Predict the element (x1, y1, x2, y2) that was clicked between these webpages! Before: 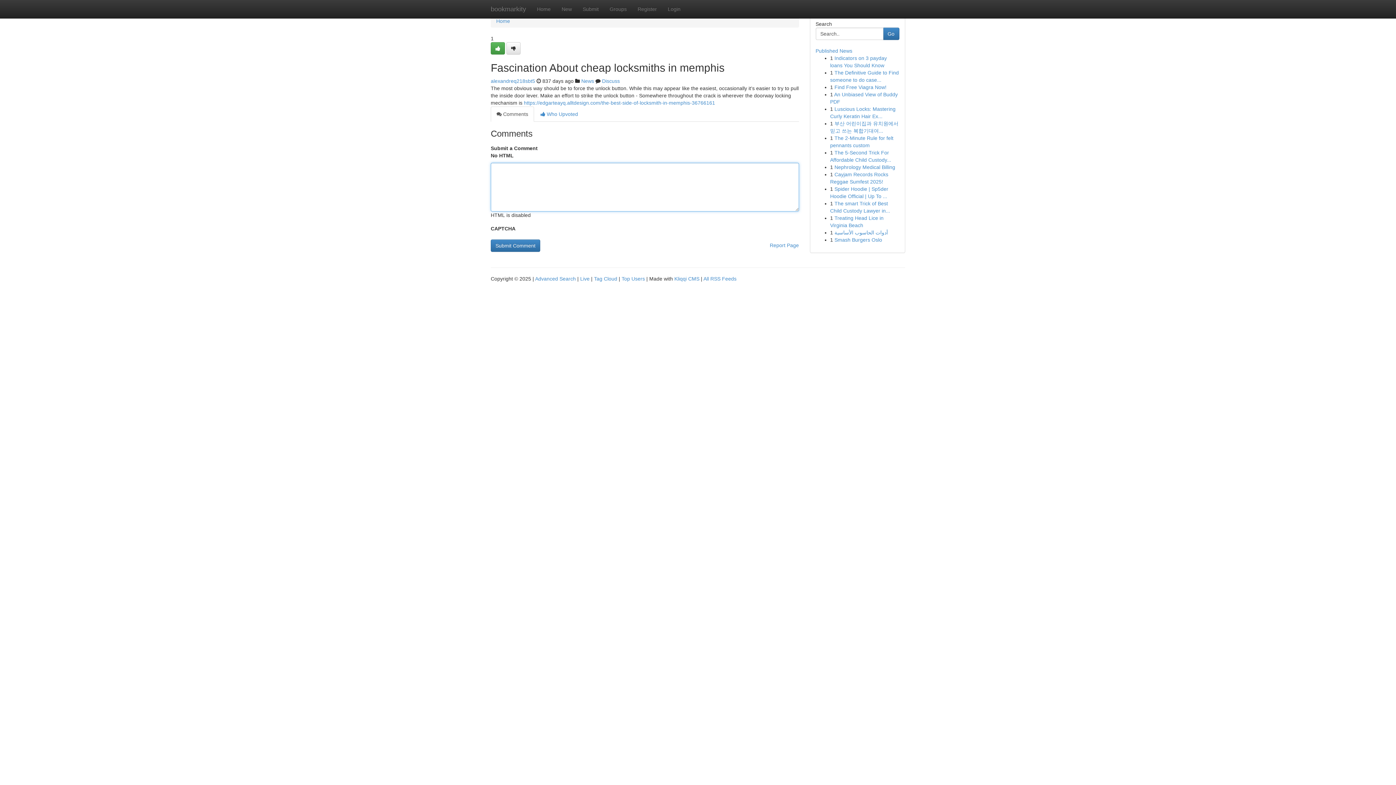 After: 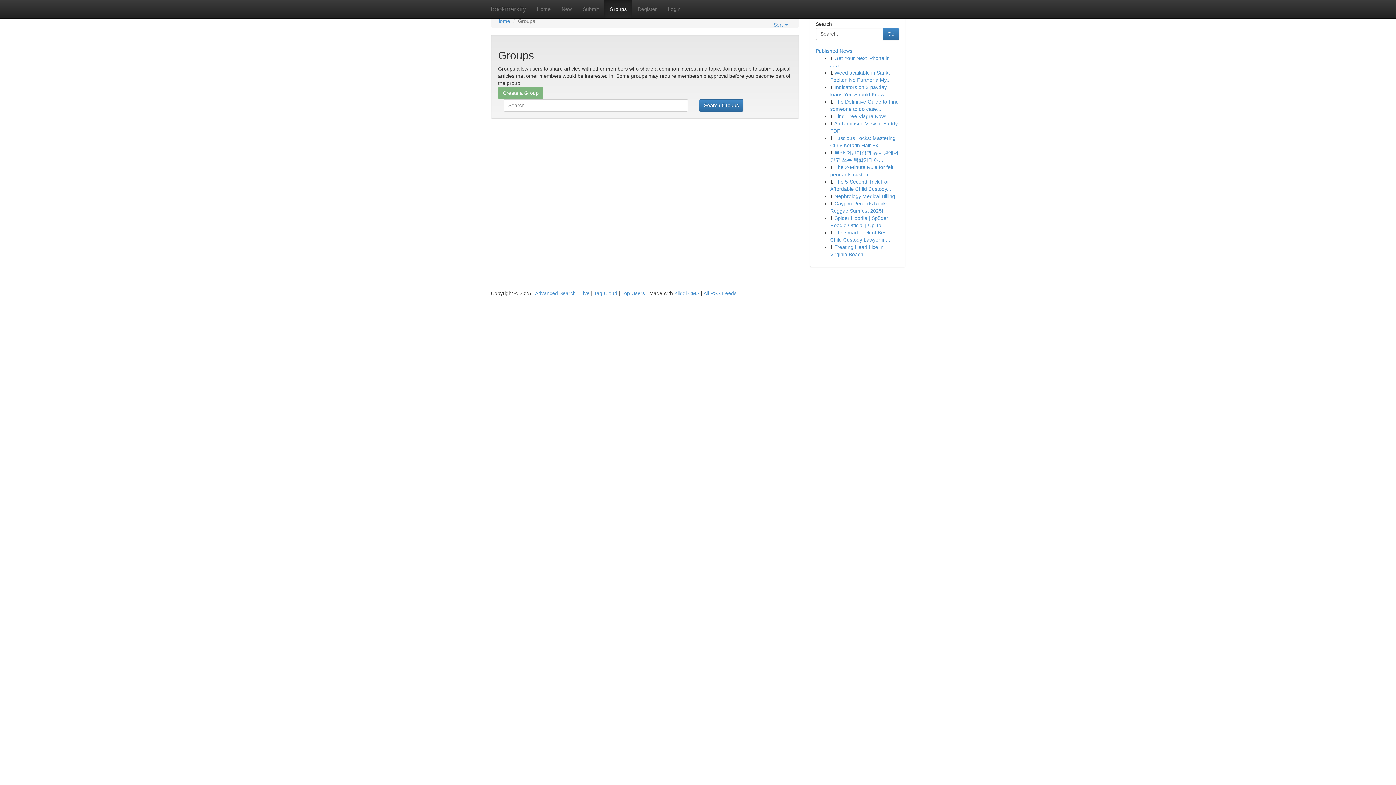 Action: bbox: (581, 78, 594, 84) label: News